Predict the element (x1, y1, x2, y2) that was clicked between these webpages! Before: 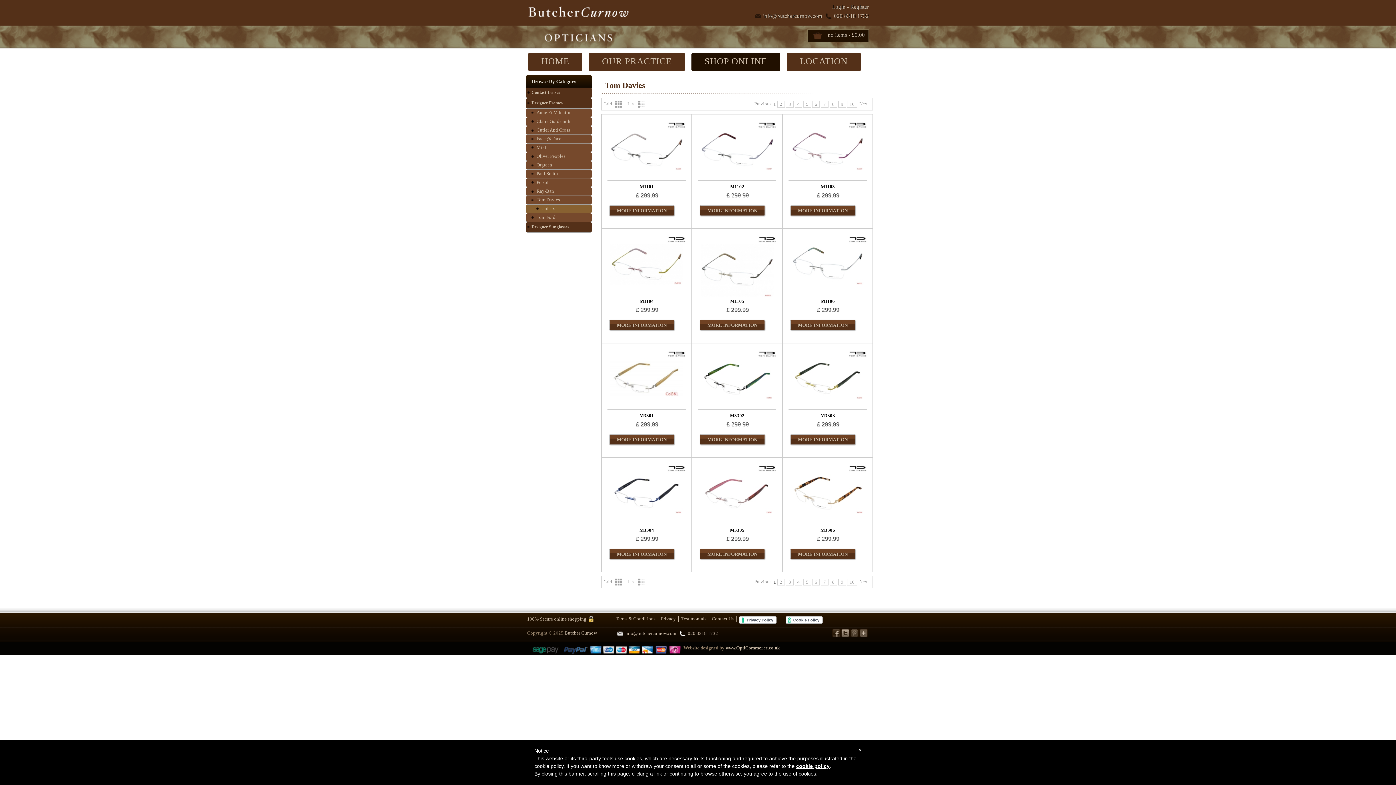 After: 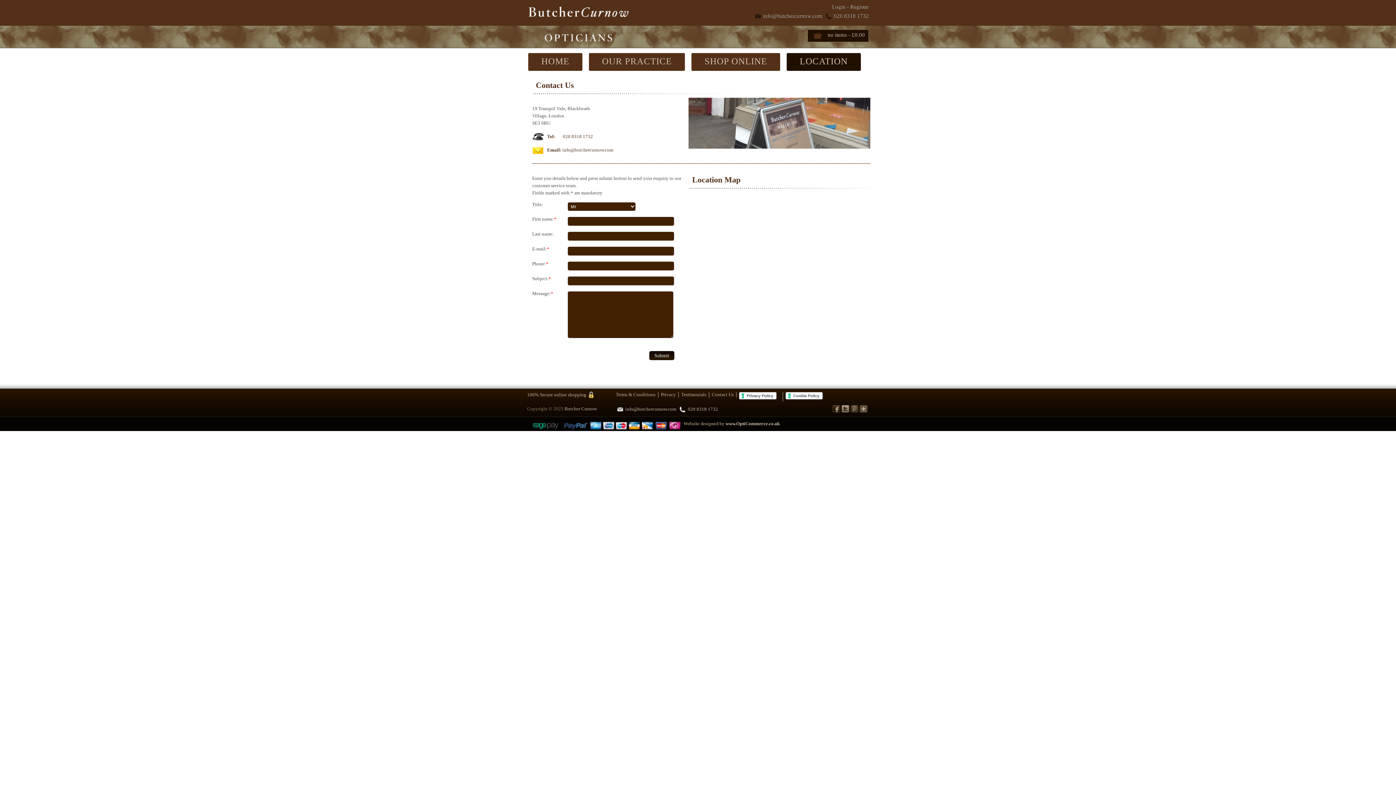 Action: label: Contact Us bbox: (712, 616, 733, 621)